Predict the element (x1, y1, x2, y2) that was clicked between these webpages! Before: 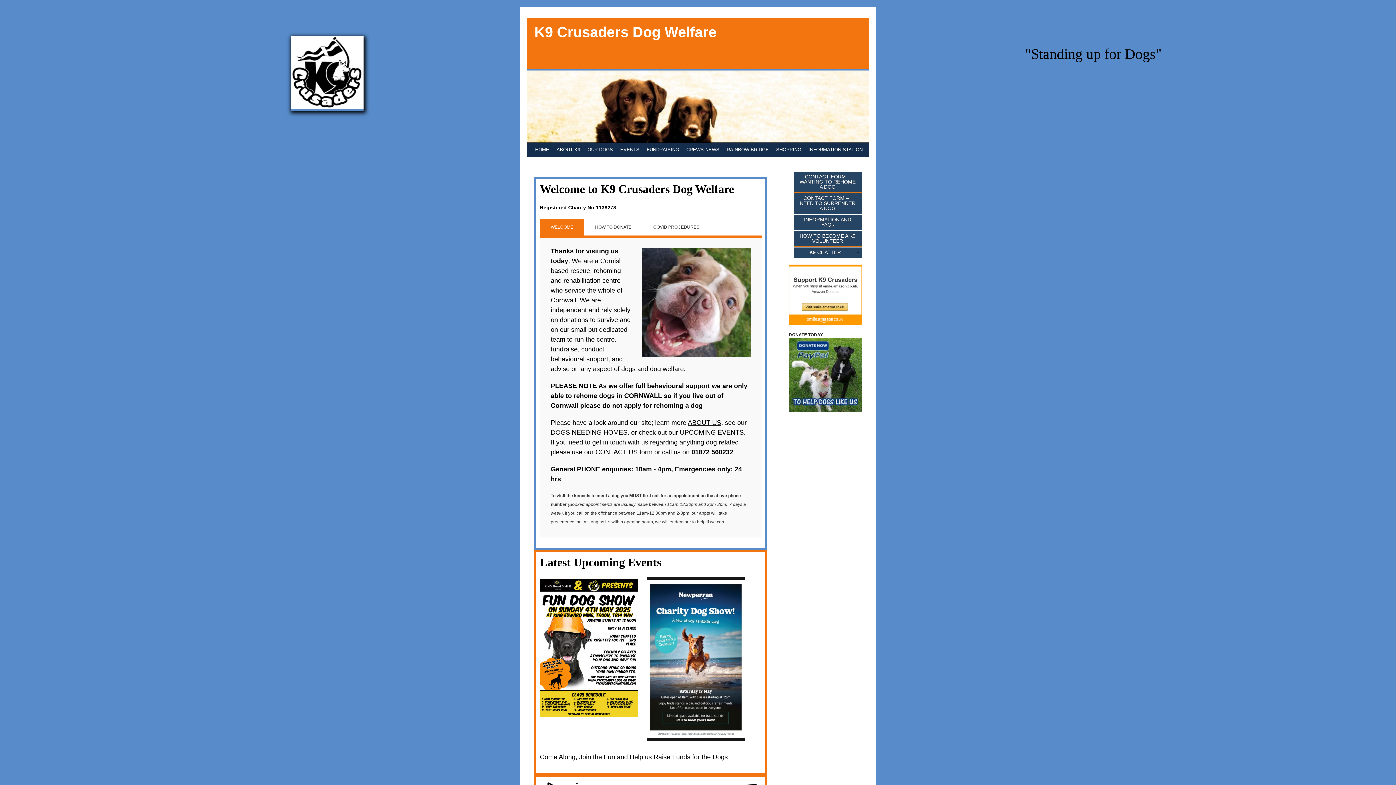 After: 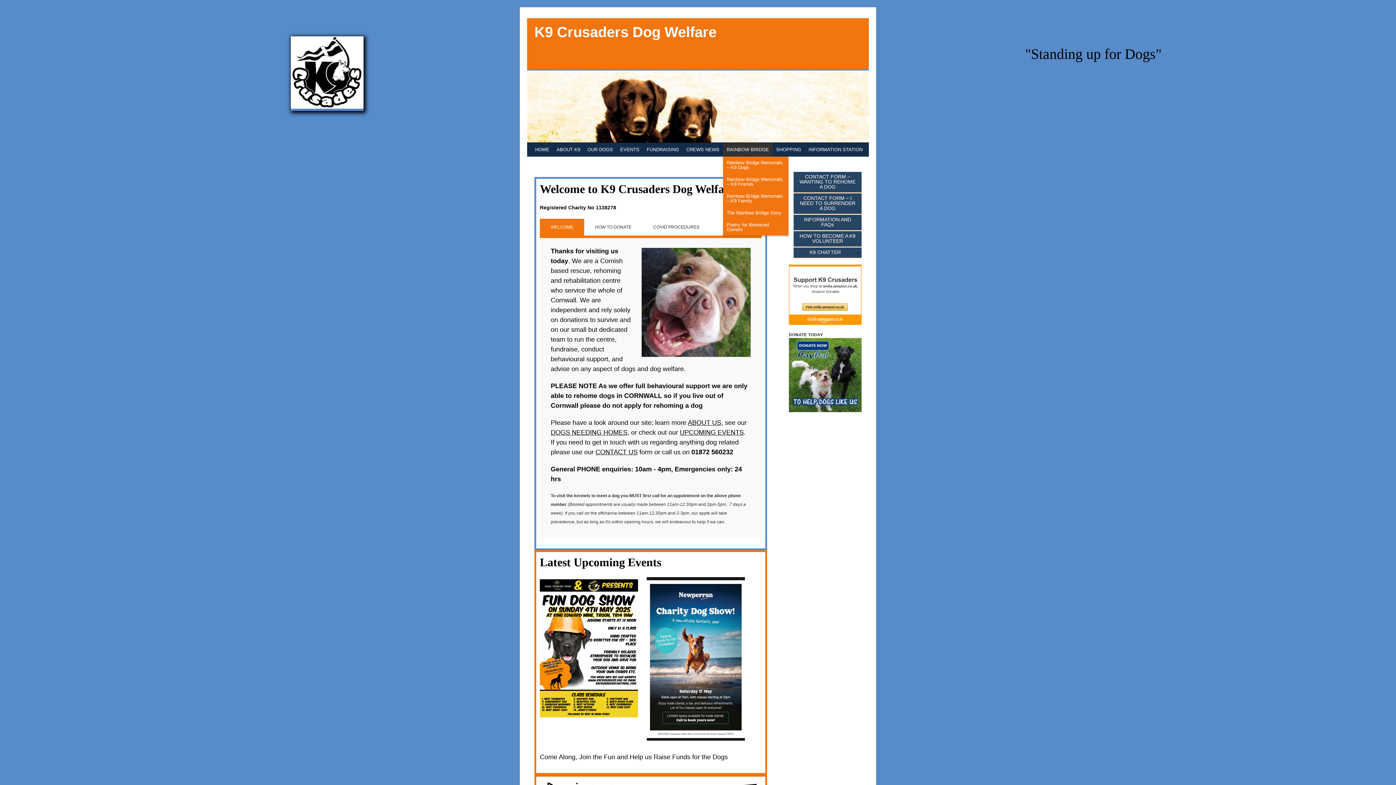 Action: bbox: (723, 142, 772, 156) label: RAINBOW BRIDGE